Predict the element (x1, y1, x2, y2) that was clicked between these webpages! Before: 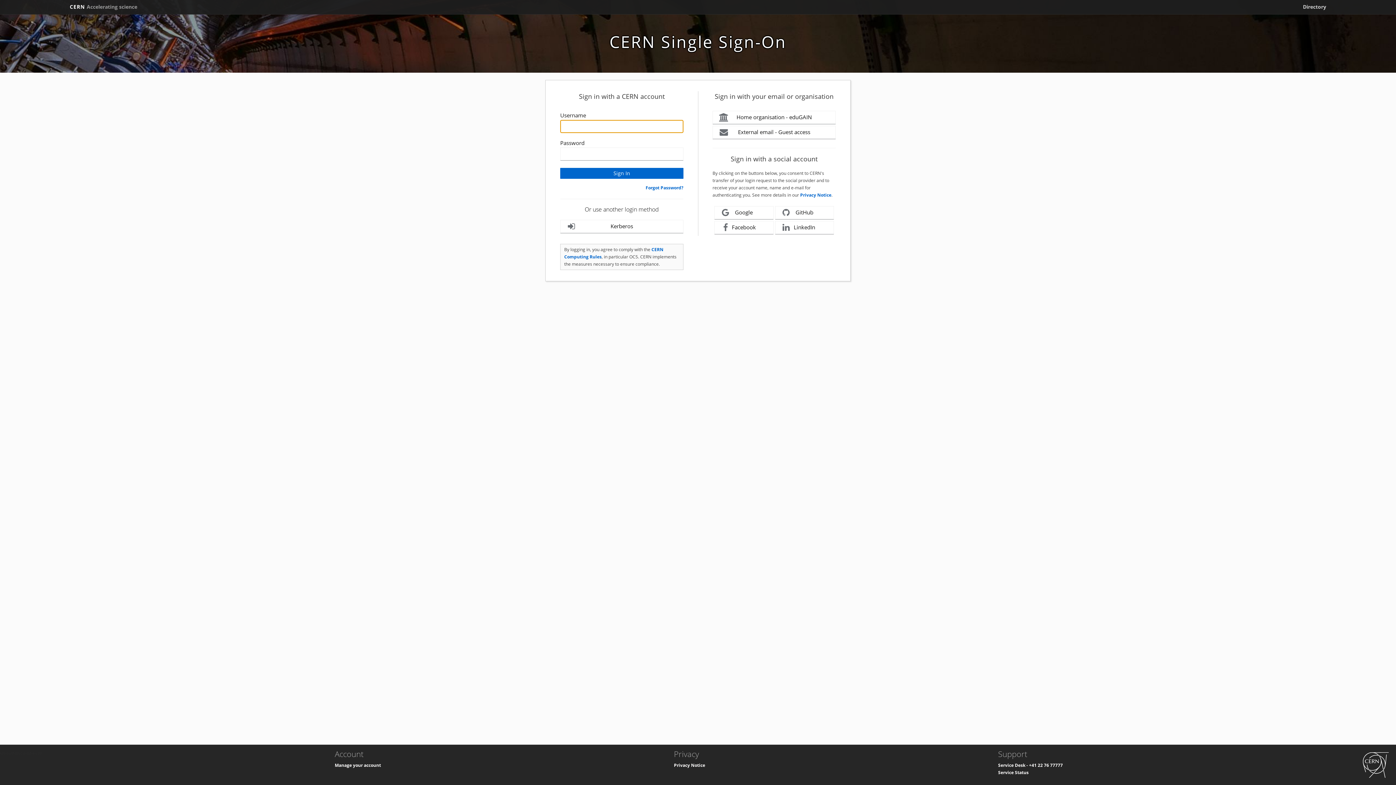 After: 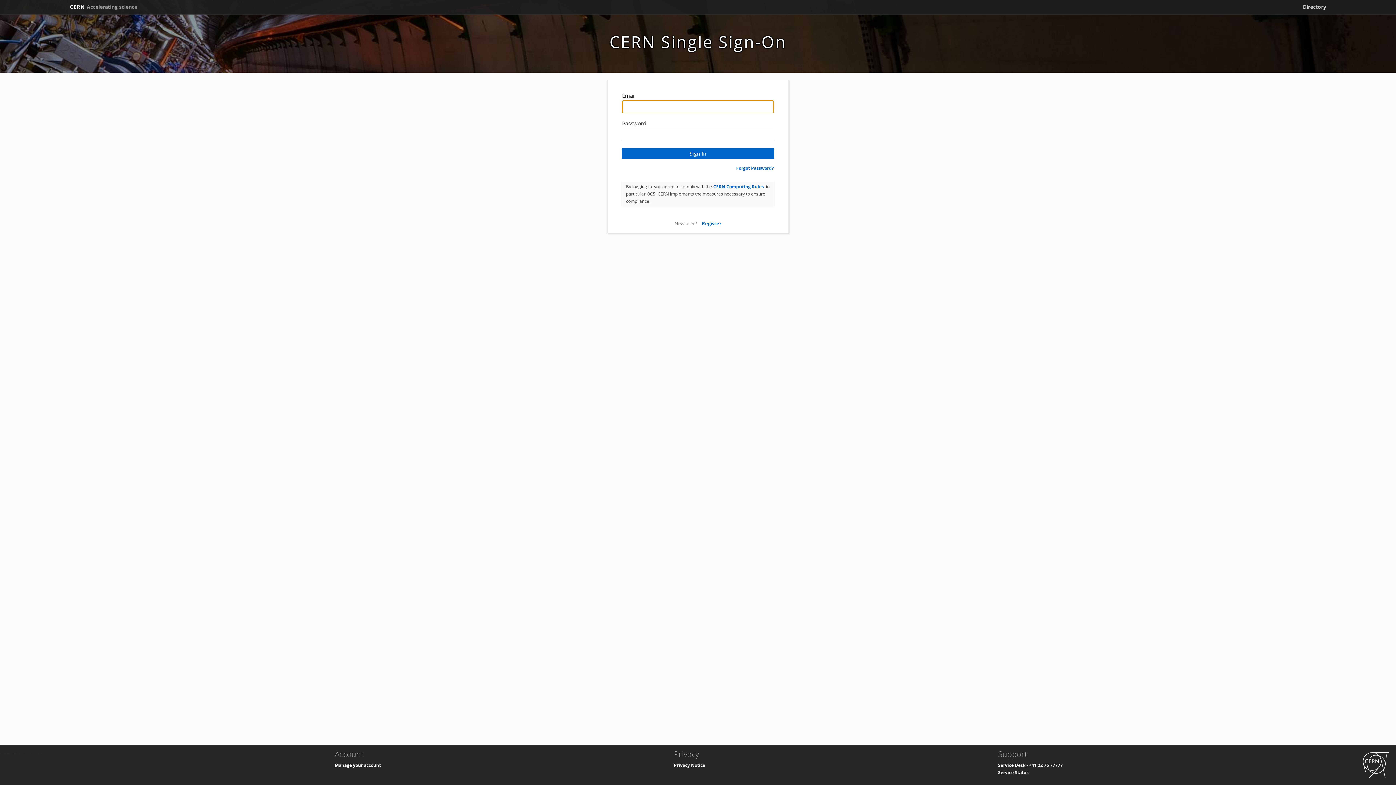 Action: label: External email - Guest access bbox: (712, 125, 836, 139)